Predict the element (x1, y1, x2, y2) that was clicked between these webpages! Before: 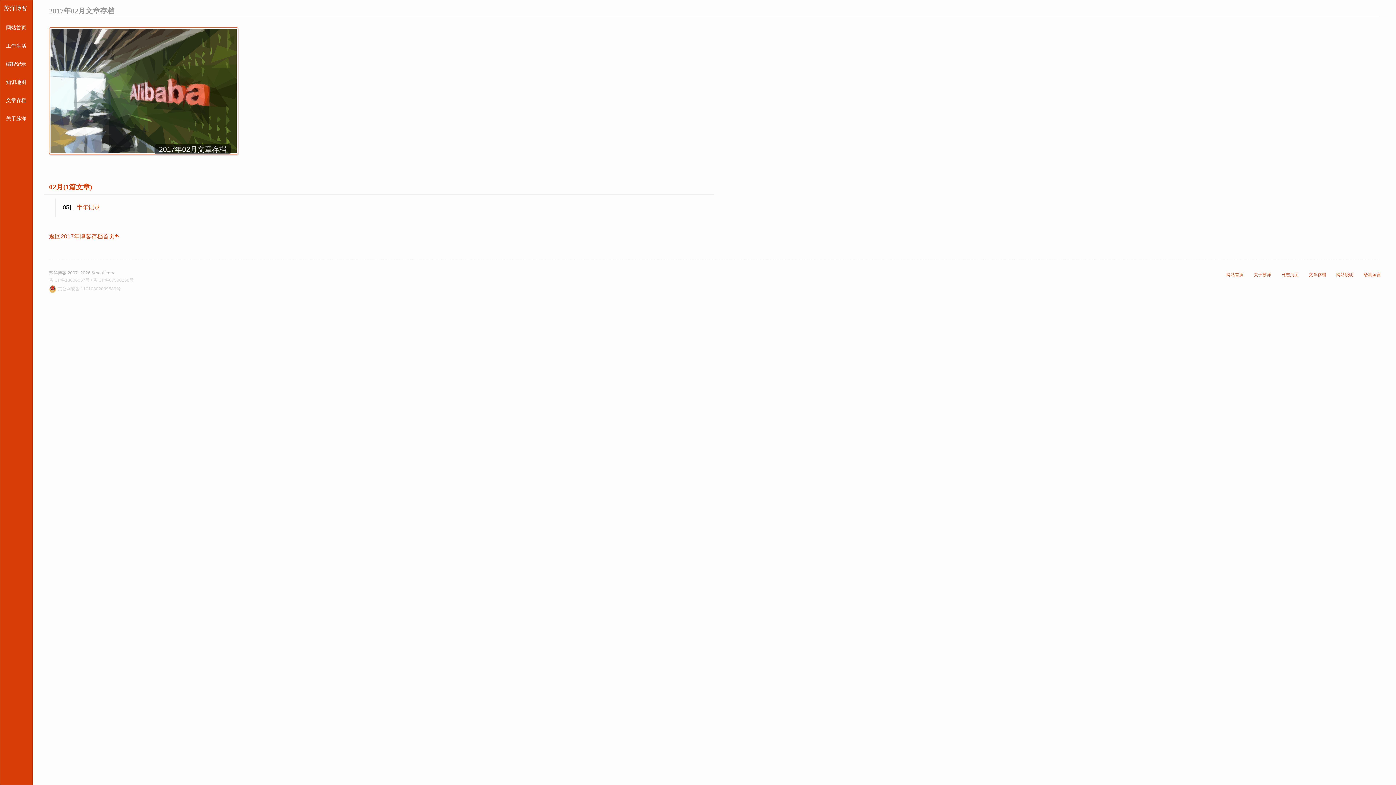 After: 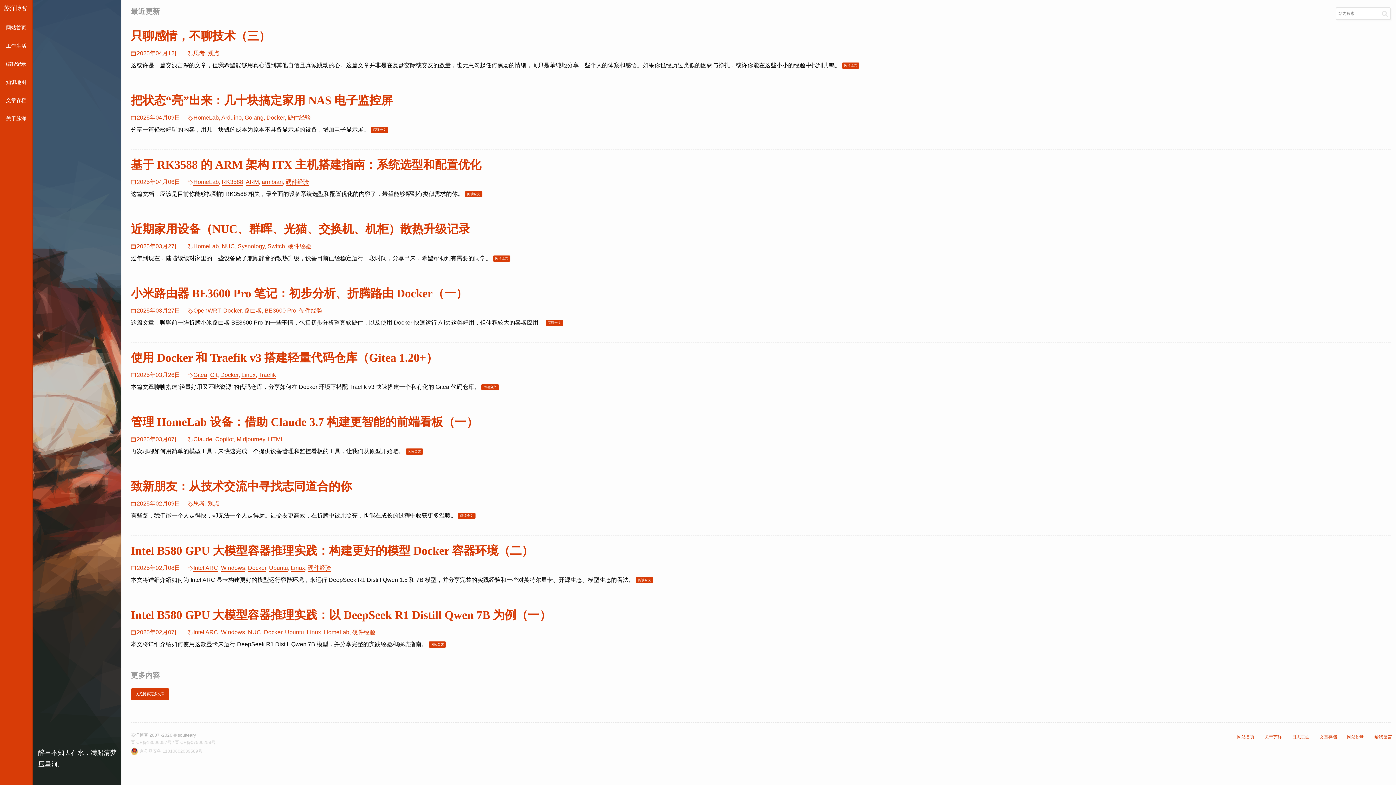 Action: label: 苏洋博客 bbox: (0, 0, 30, 18)